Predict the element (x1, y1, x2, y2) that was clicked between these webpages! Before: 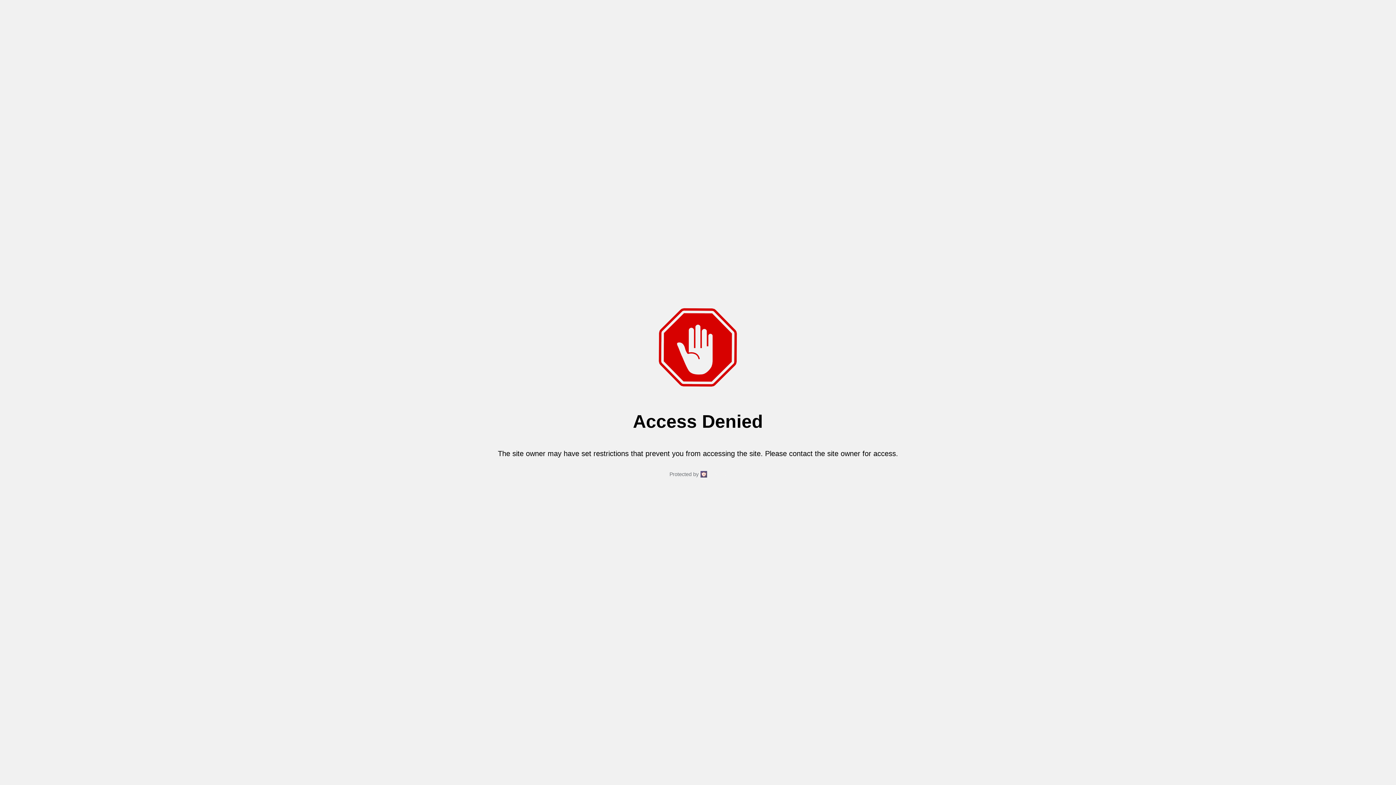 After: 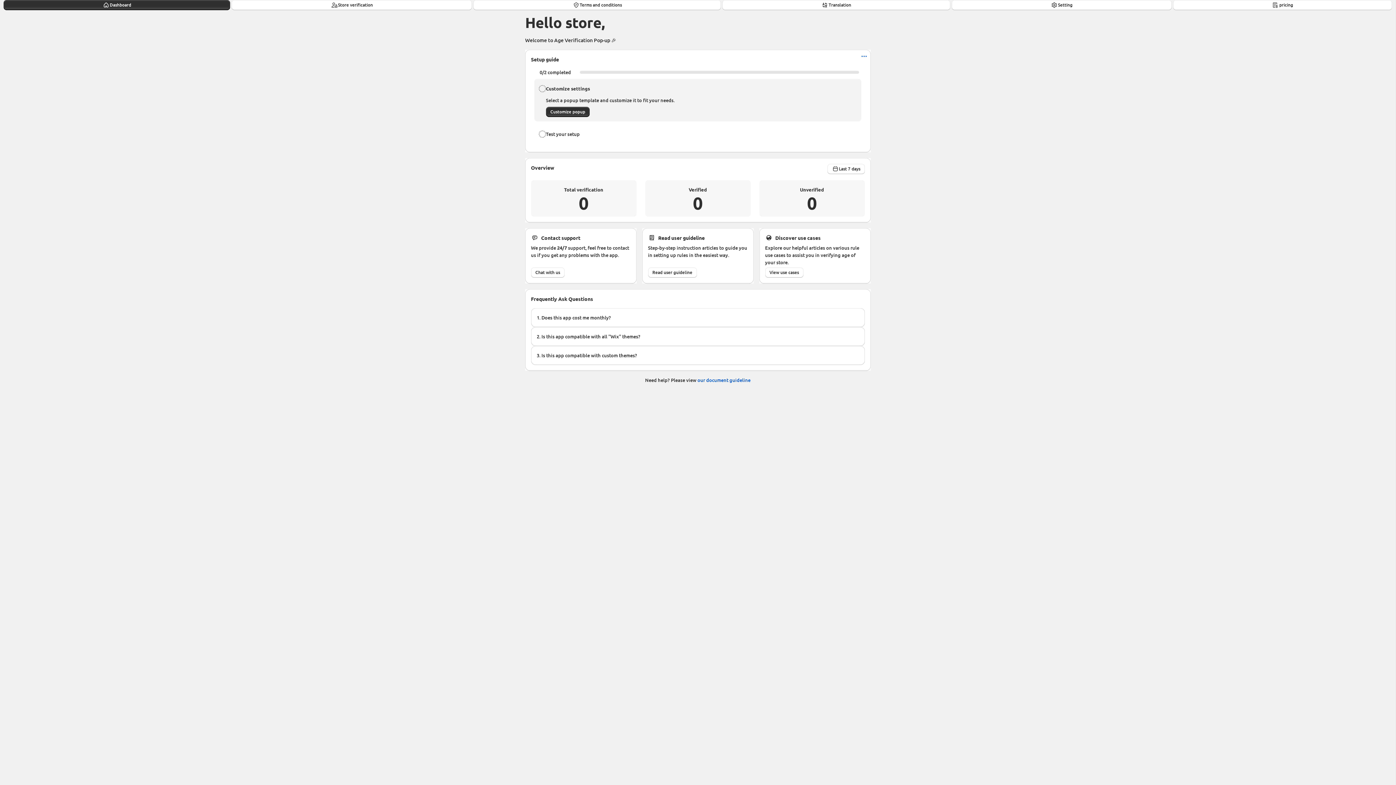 Action: label: Blockify bbox: (709, 470, 726, 478)